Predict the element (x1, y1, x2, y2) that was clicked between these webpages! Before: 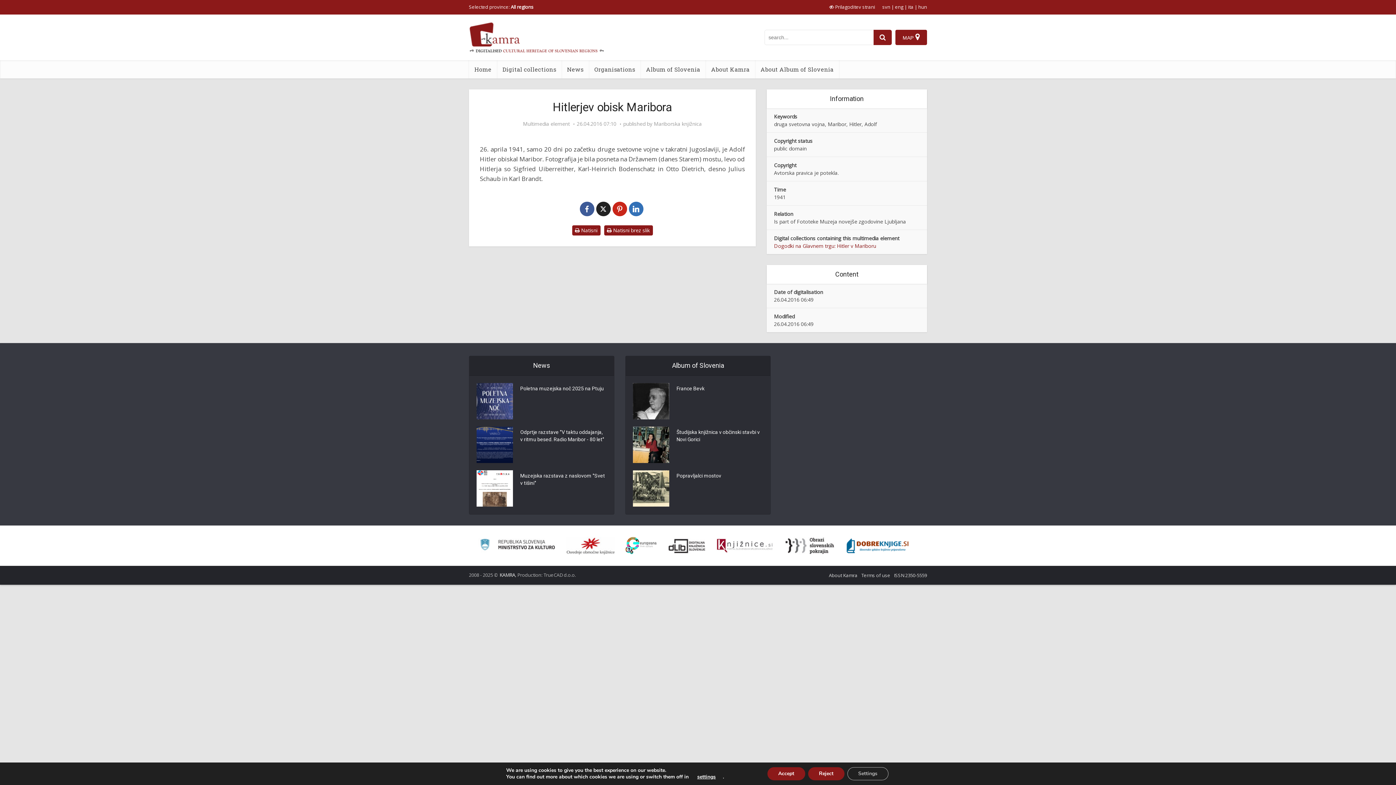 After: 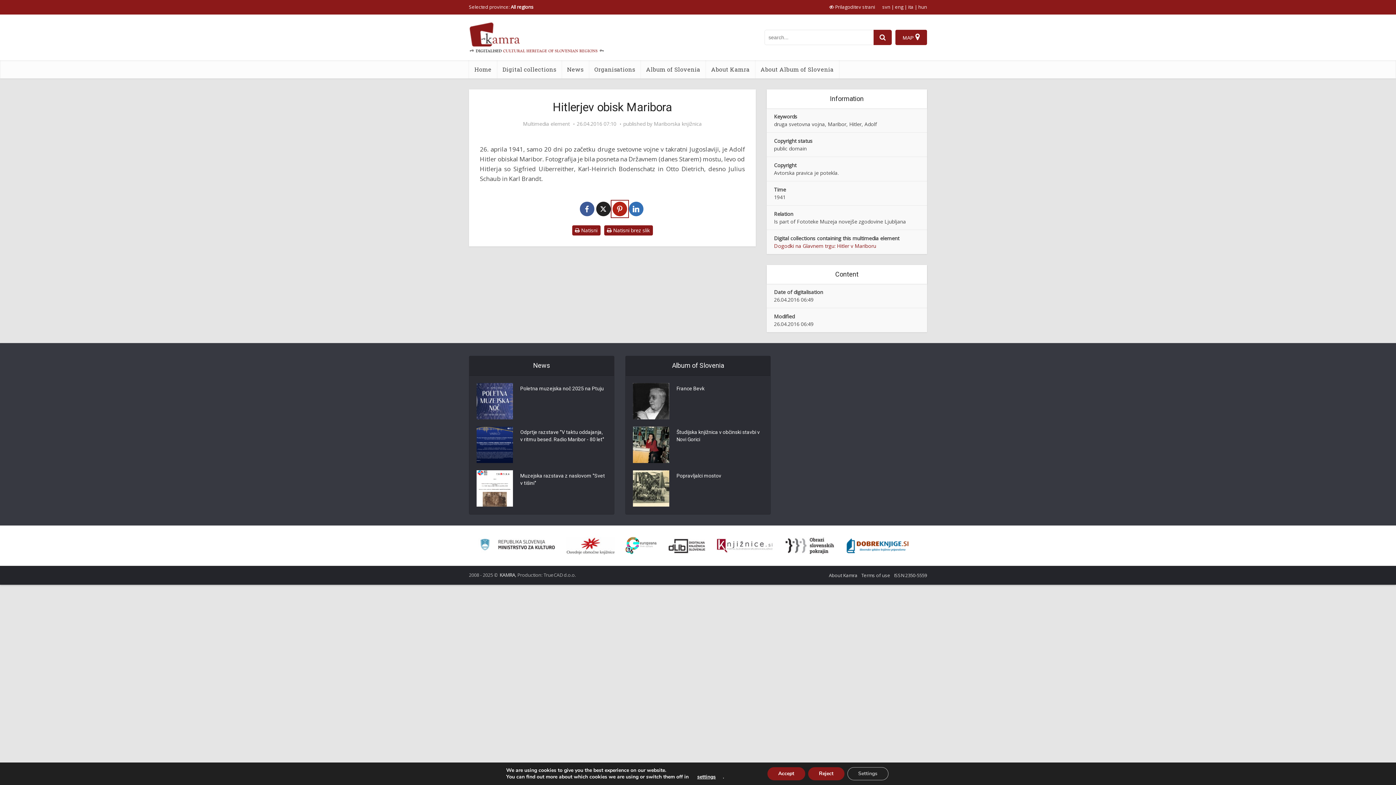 Action: bbox: (612, 201, 627, 216)